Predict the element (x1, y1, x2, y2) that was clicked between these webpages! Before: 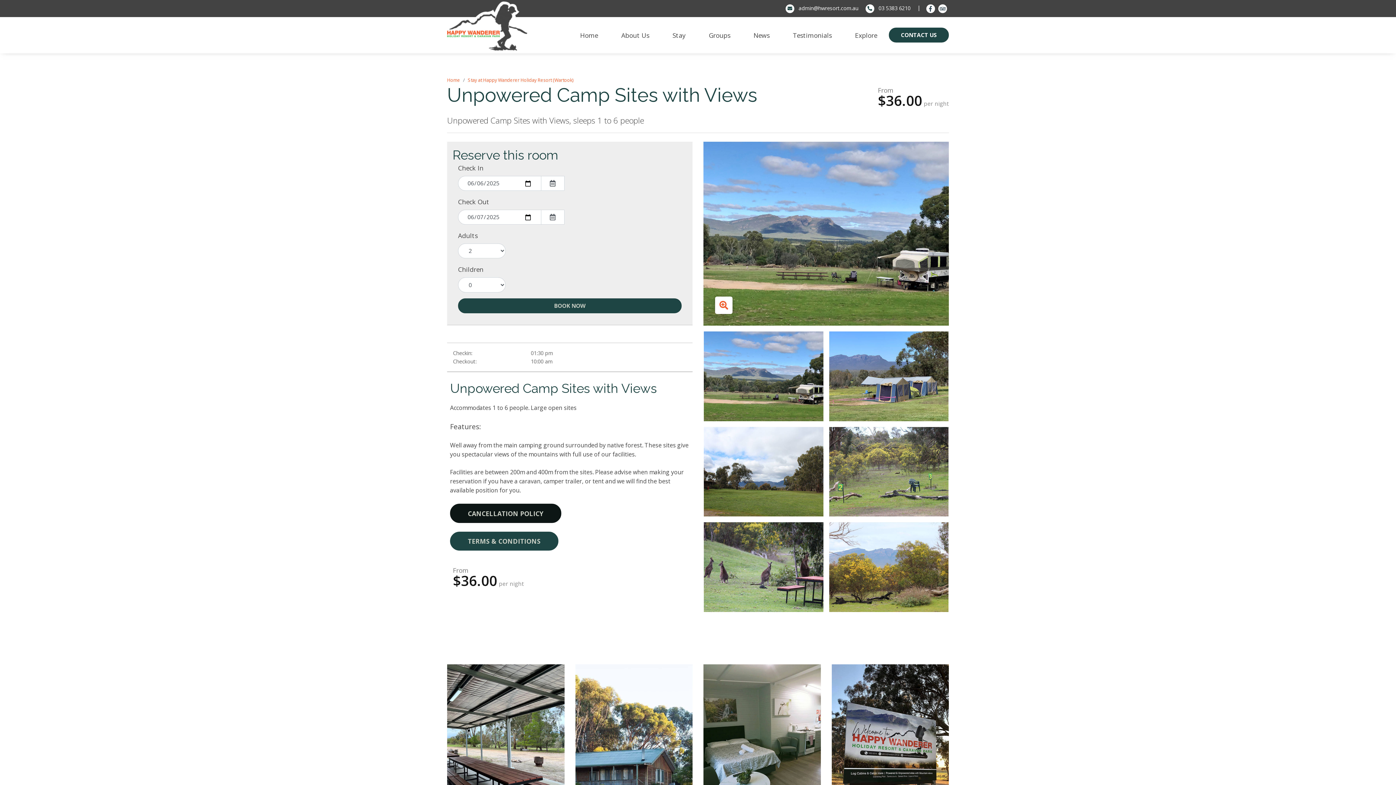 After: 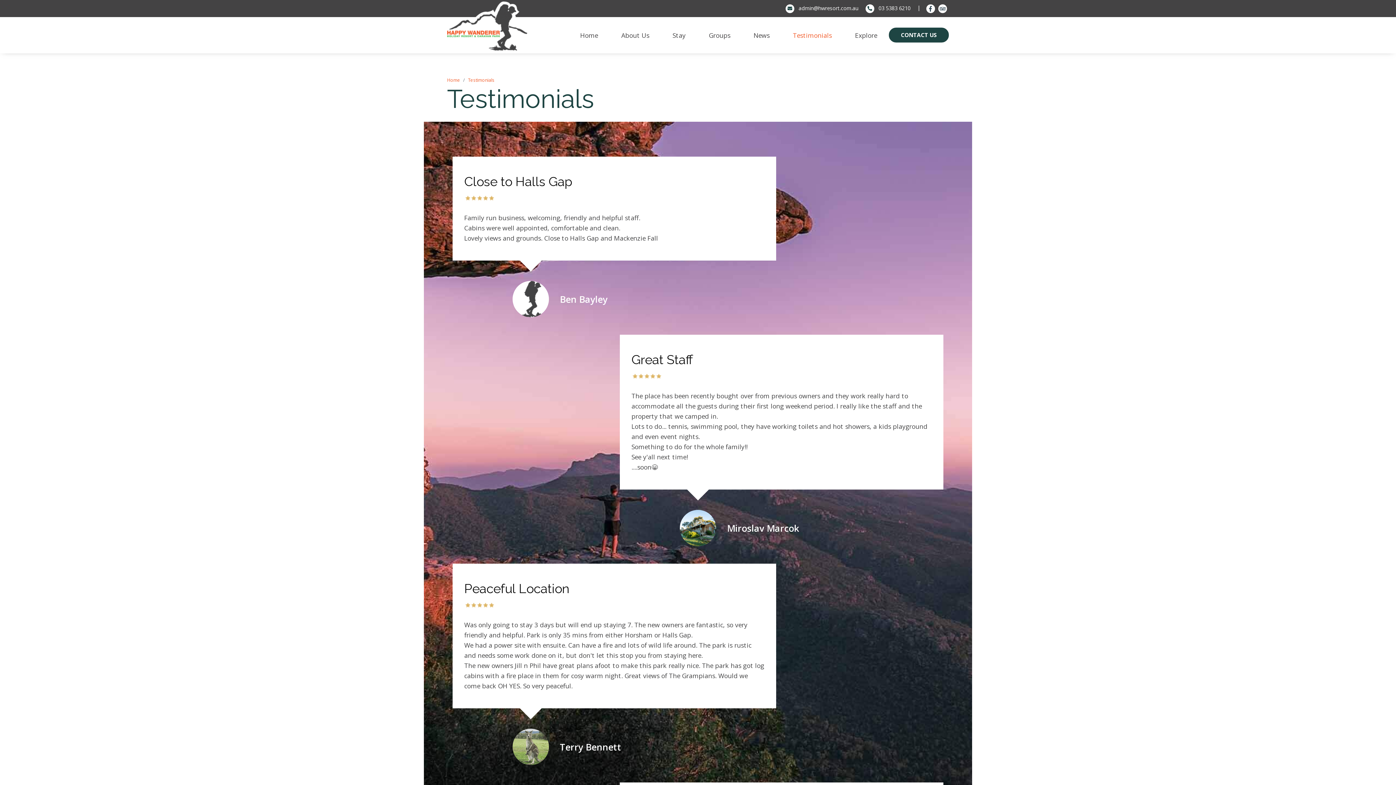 Action: label: Testimonials bbox: (781, 27, 843, 42)